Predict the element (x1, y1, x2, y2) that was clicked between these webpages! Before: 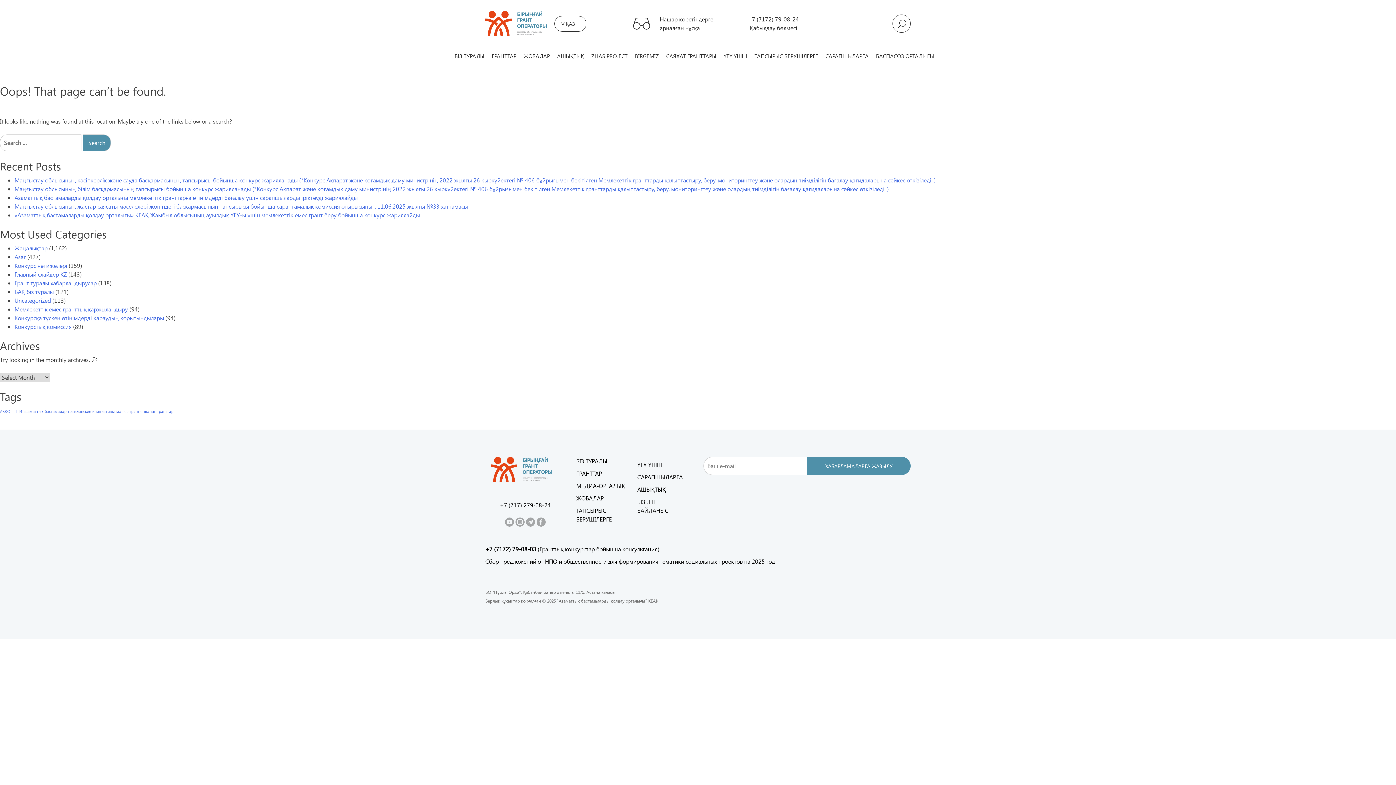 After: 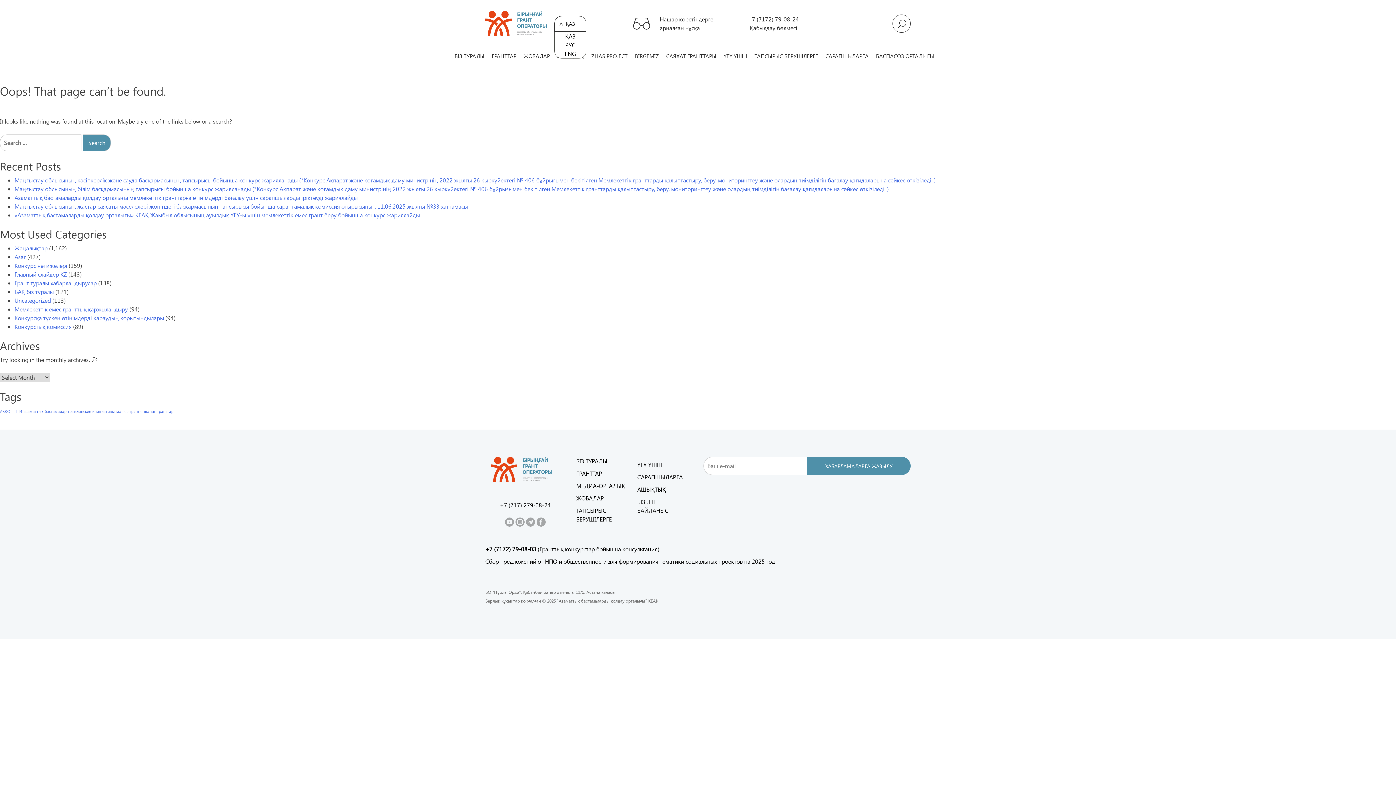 Action: label: ҚАЗ bbox: (554, 15, 586, 31)